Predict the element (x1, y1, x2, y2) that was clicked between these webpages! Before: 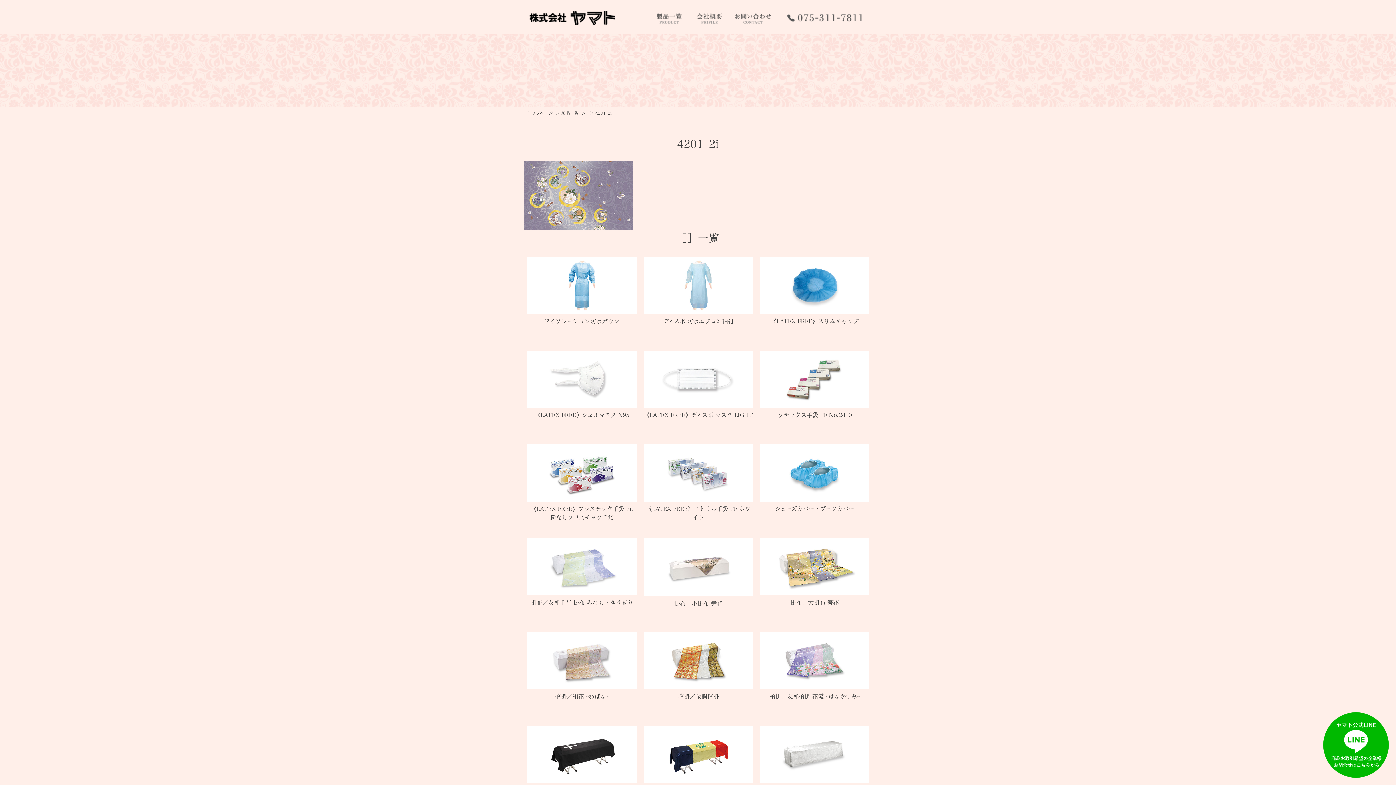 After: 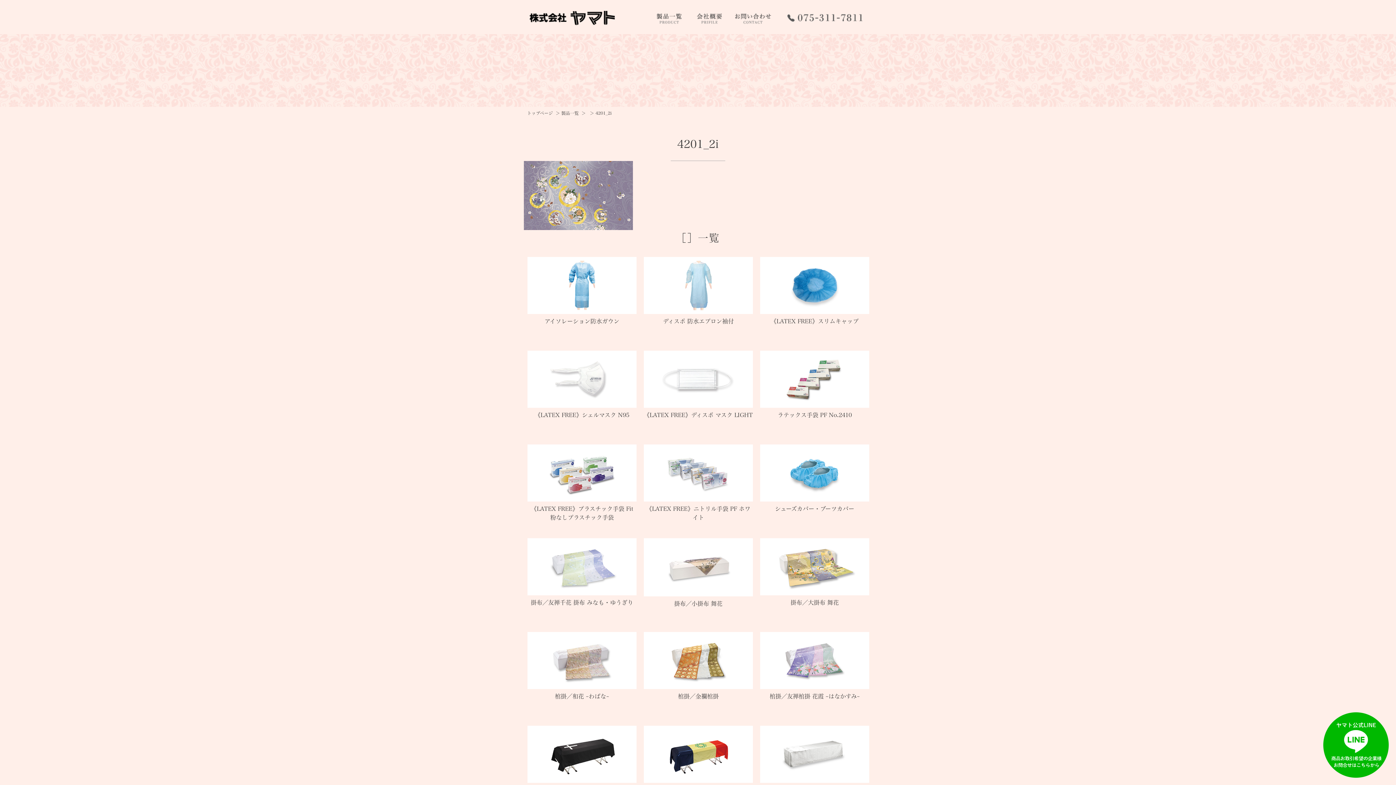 Action: bbox: (1323, 713, 1389, 718)